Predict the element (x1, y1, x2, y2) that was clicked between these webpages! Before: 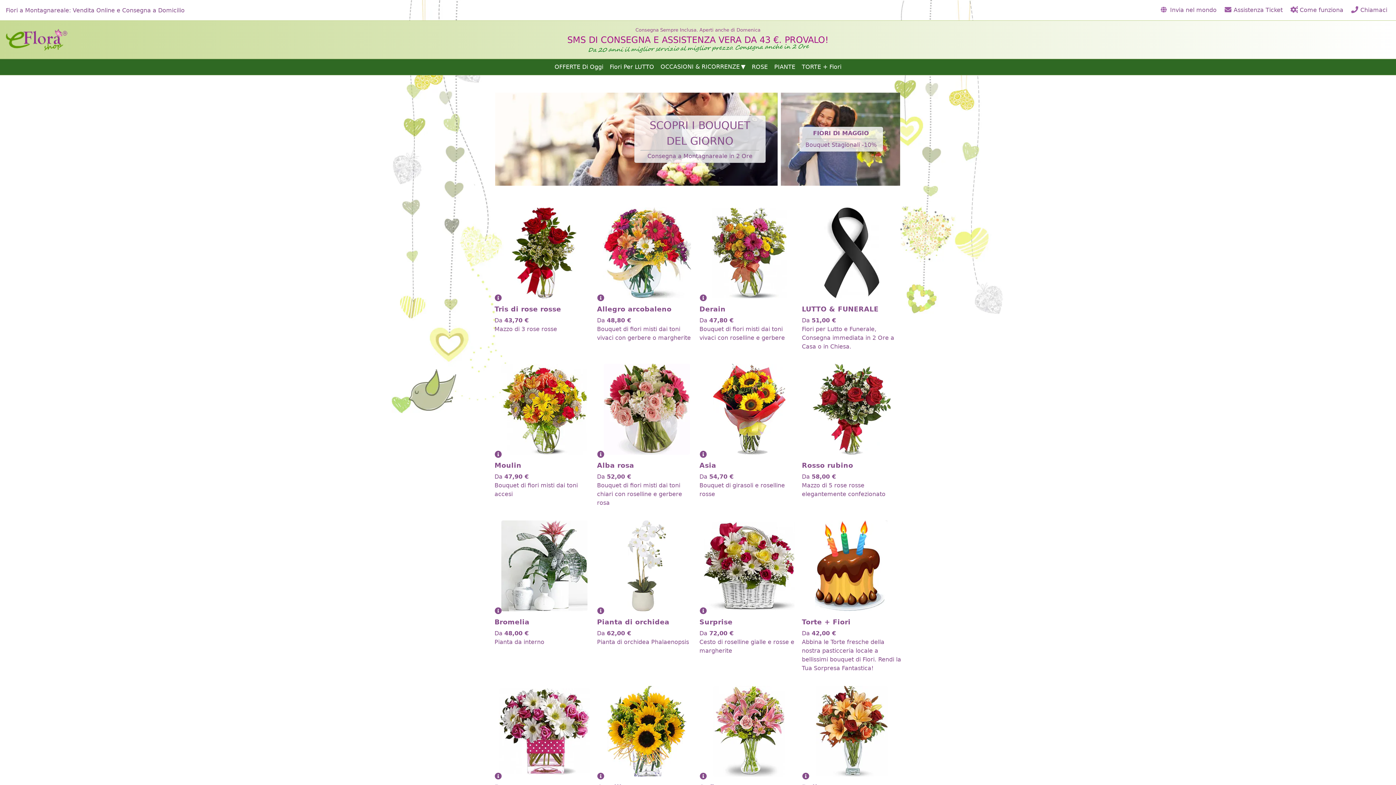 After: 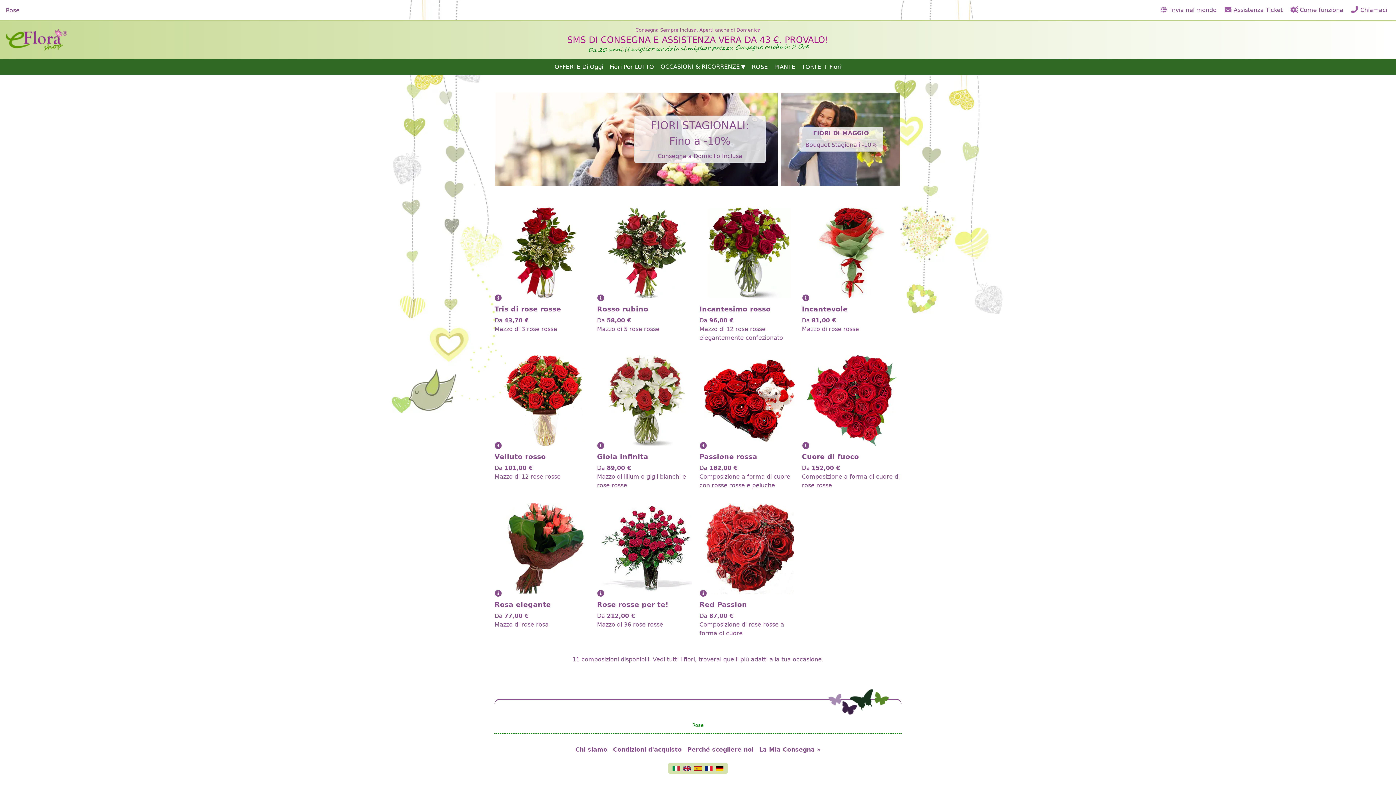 Action: bbox: (749, 59, 770, 73) label: ROSE